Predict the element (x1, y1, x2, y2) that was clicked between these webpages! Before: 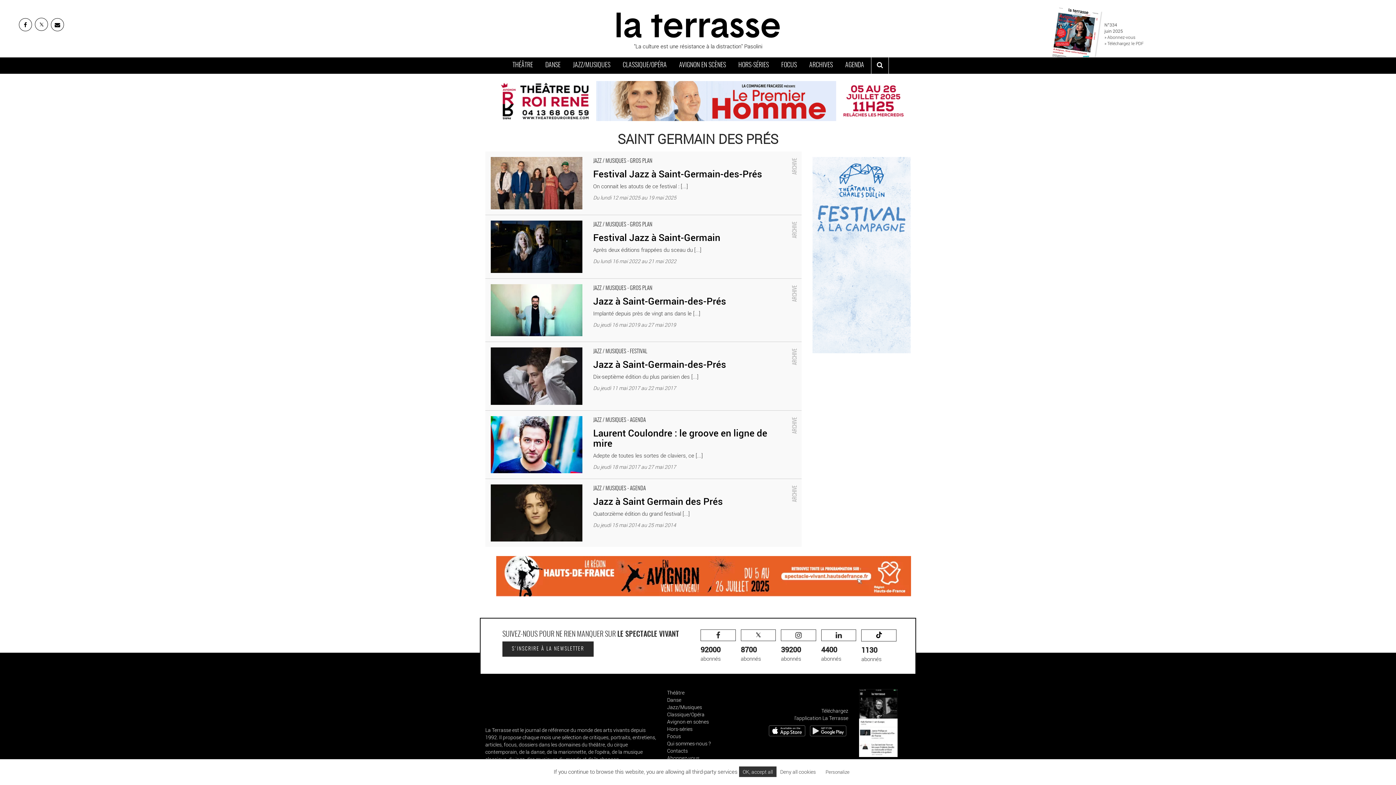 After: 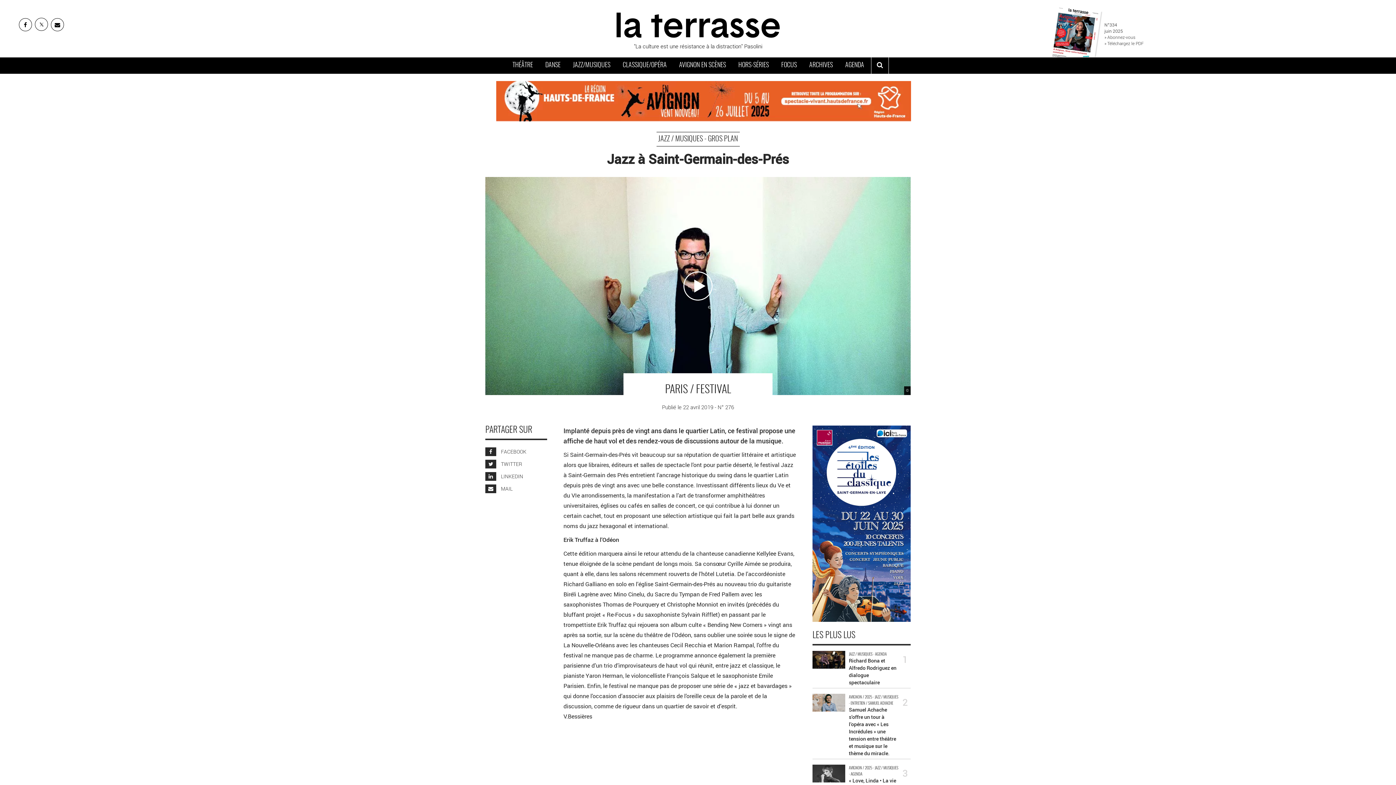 Action: bbox: (485, 278, 801, 341) label: Jazz à Saint-Germain-des-Prés - Critique sortie Jazz / Musiques Paris Saint Germain des Prés